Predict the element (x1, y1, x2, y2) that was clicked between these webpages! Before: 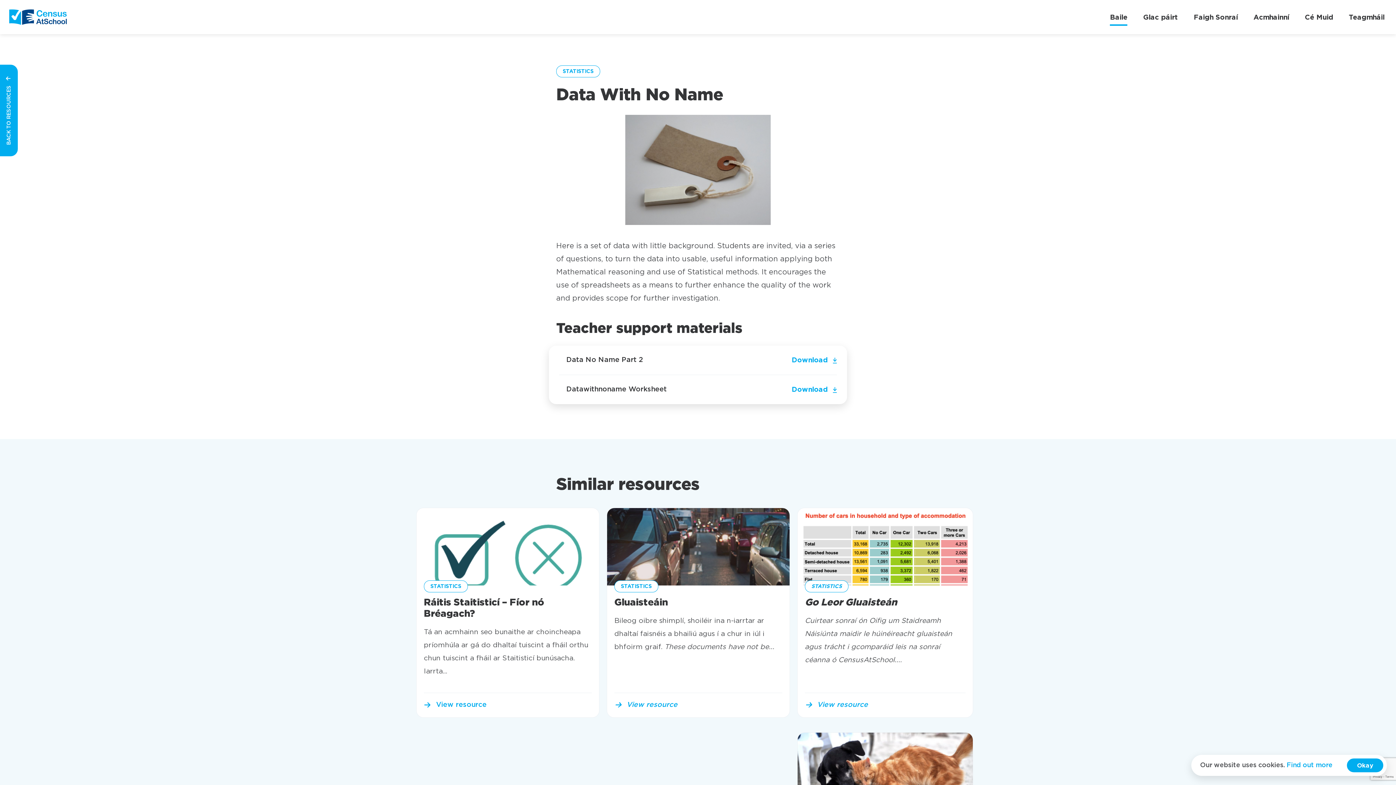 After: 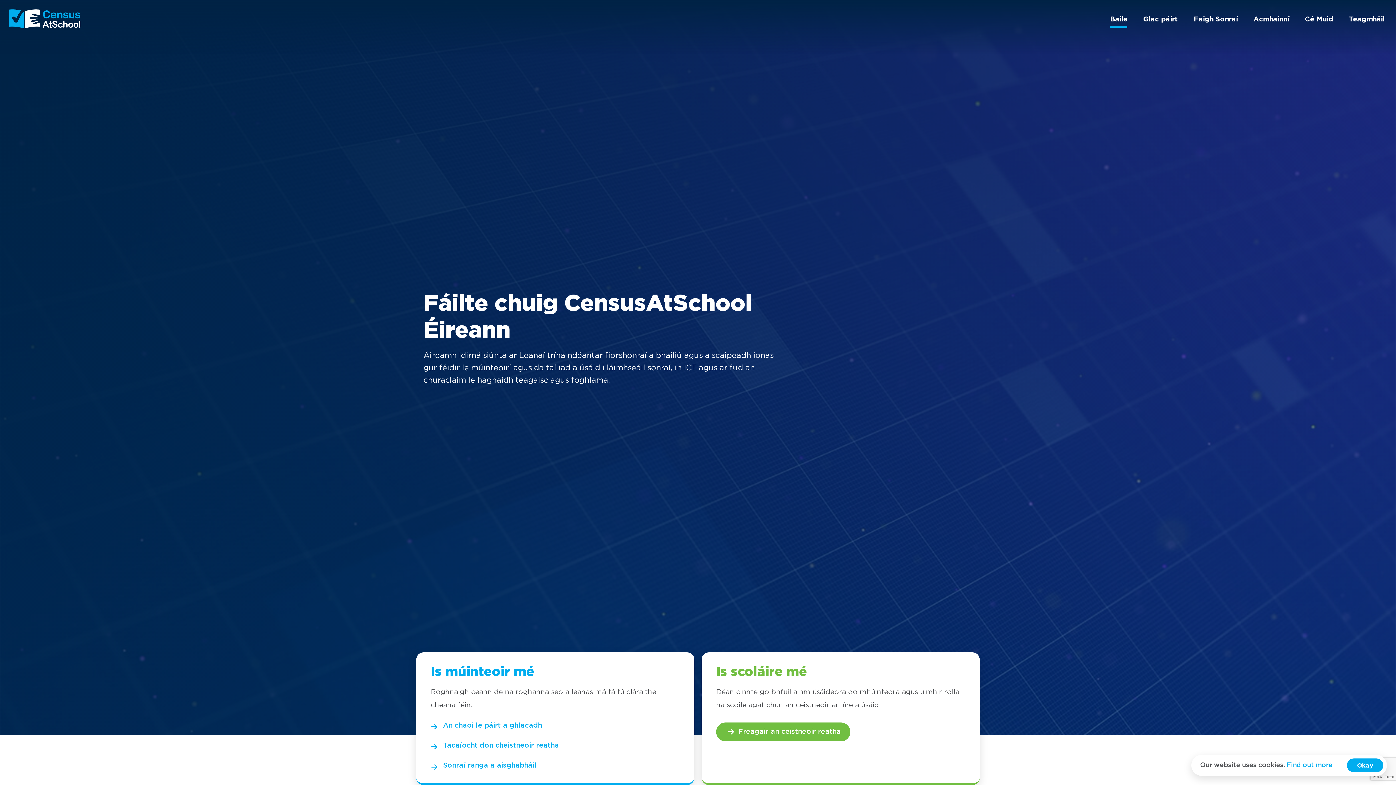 Action: bbox: (9, 7, 66, 26)